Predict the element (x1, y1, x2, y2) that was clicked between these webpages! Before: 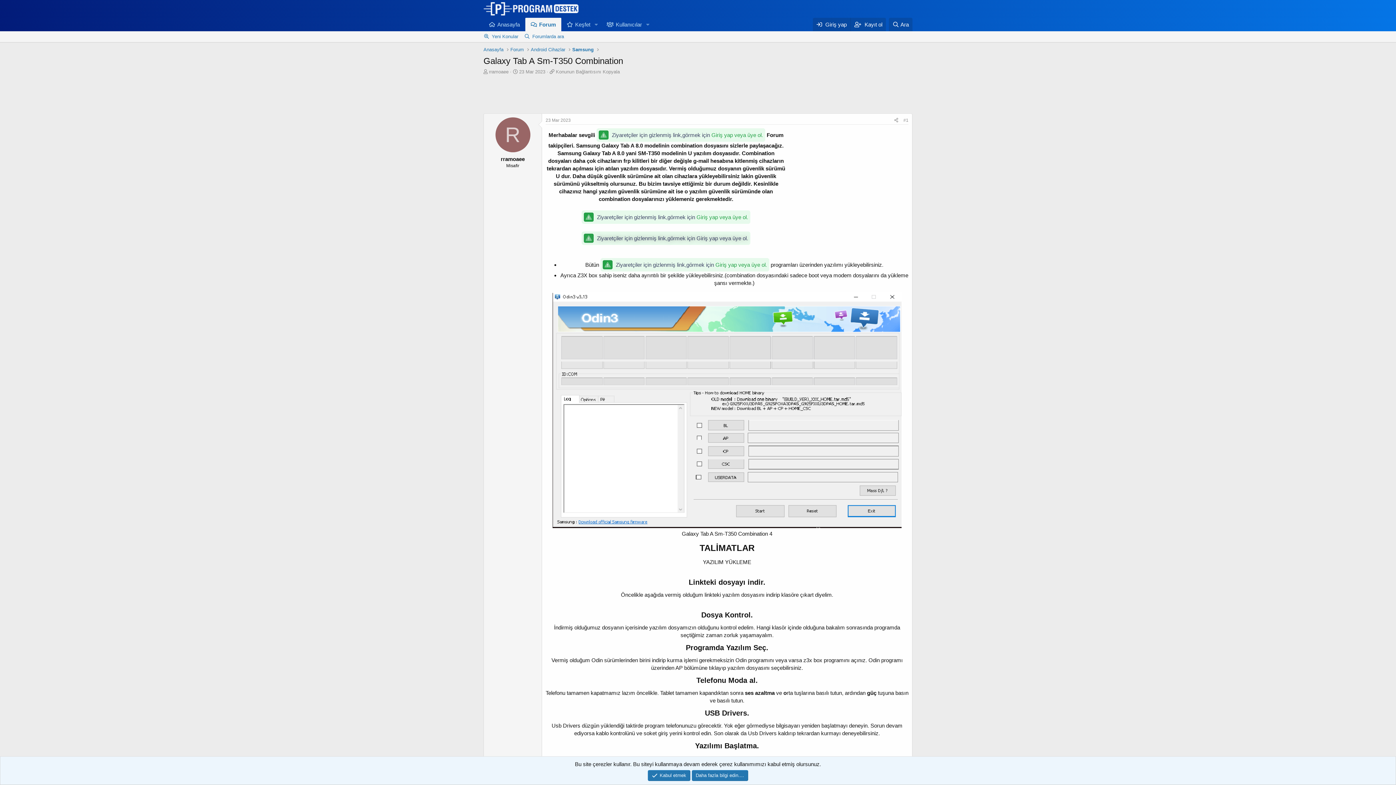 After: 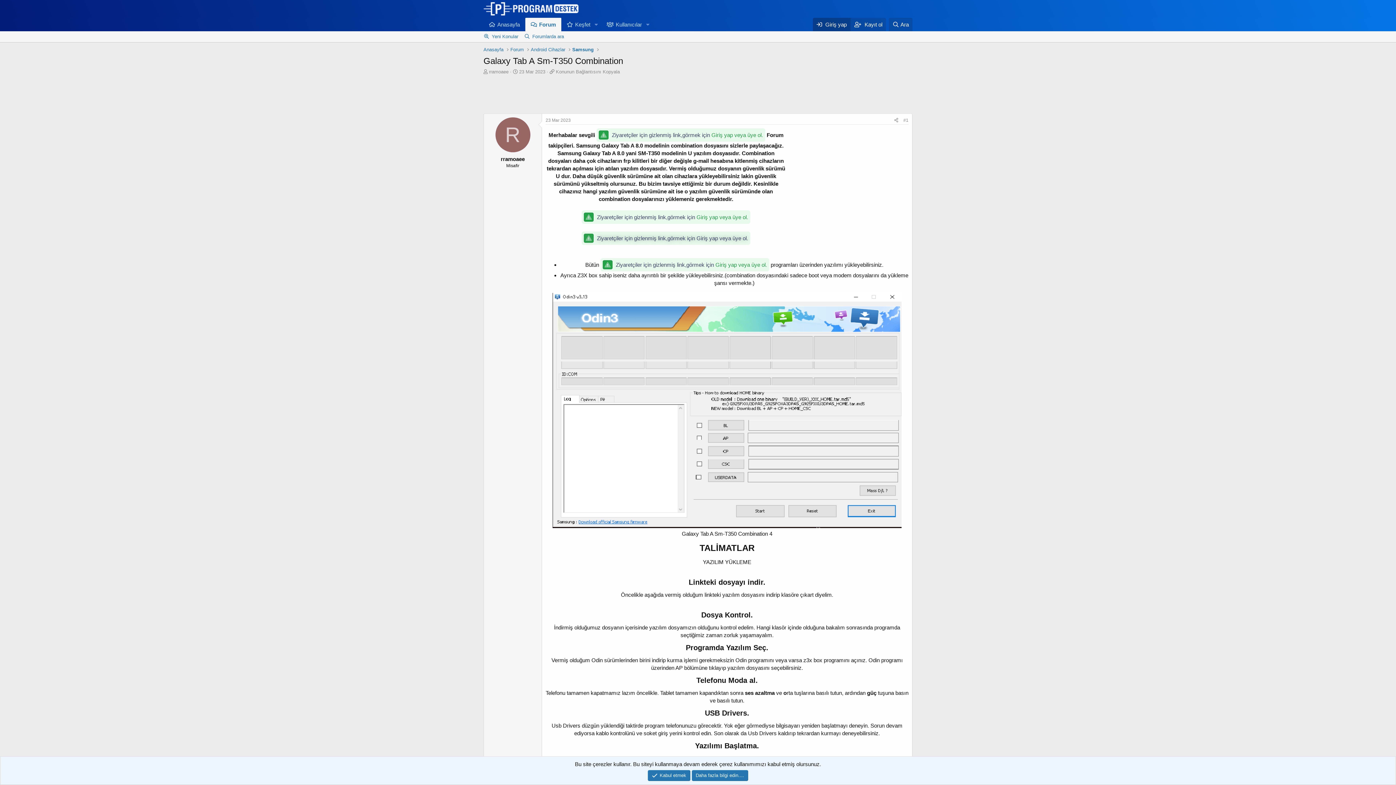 Action: label:  Giriş yap bbox: (813, 17, 850, 31)